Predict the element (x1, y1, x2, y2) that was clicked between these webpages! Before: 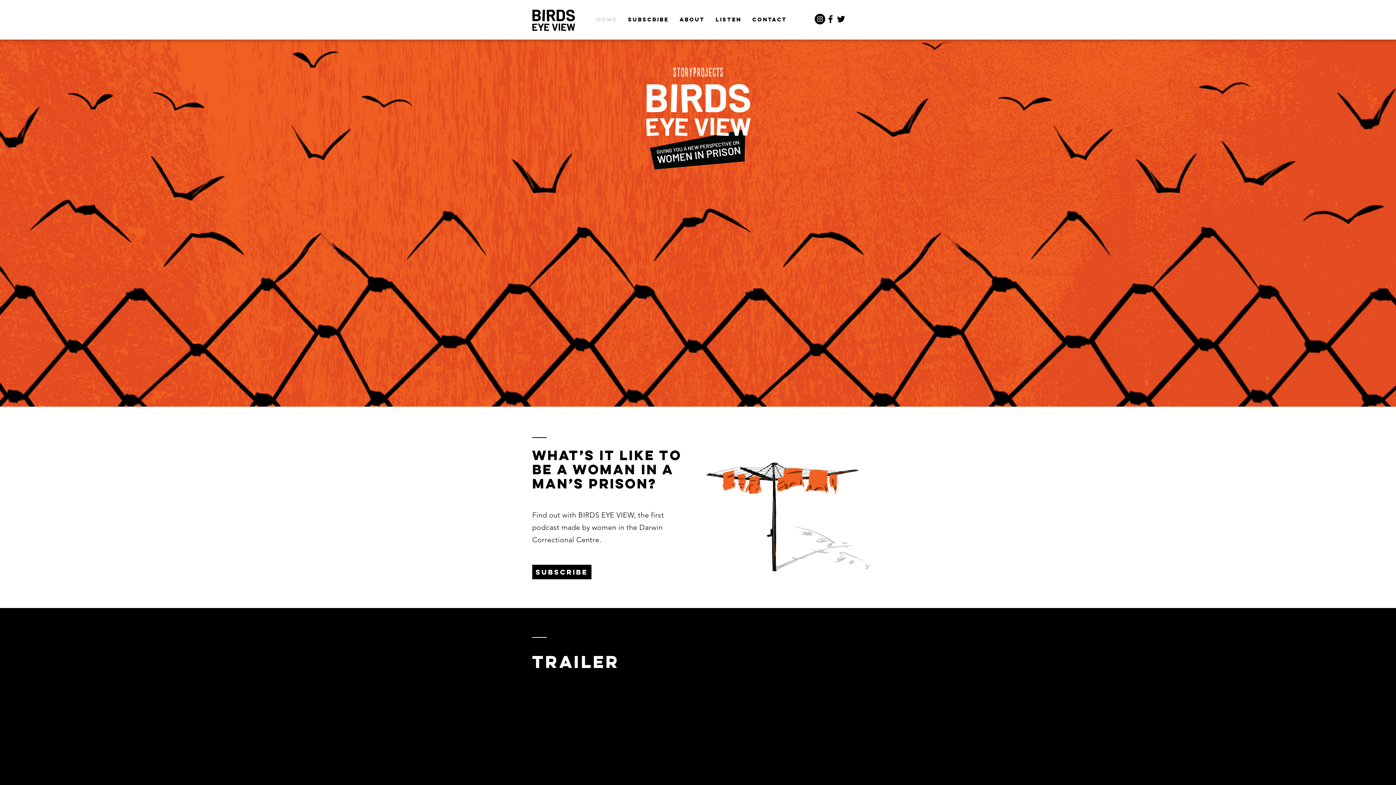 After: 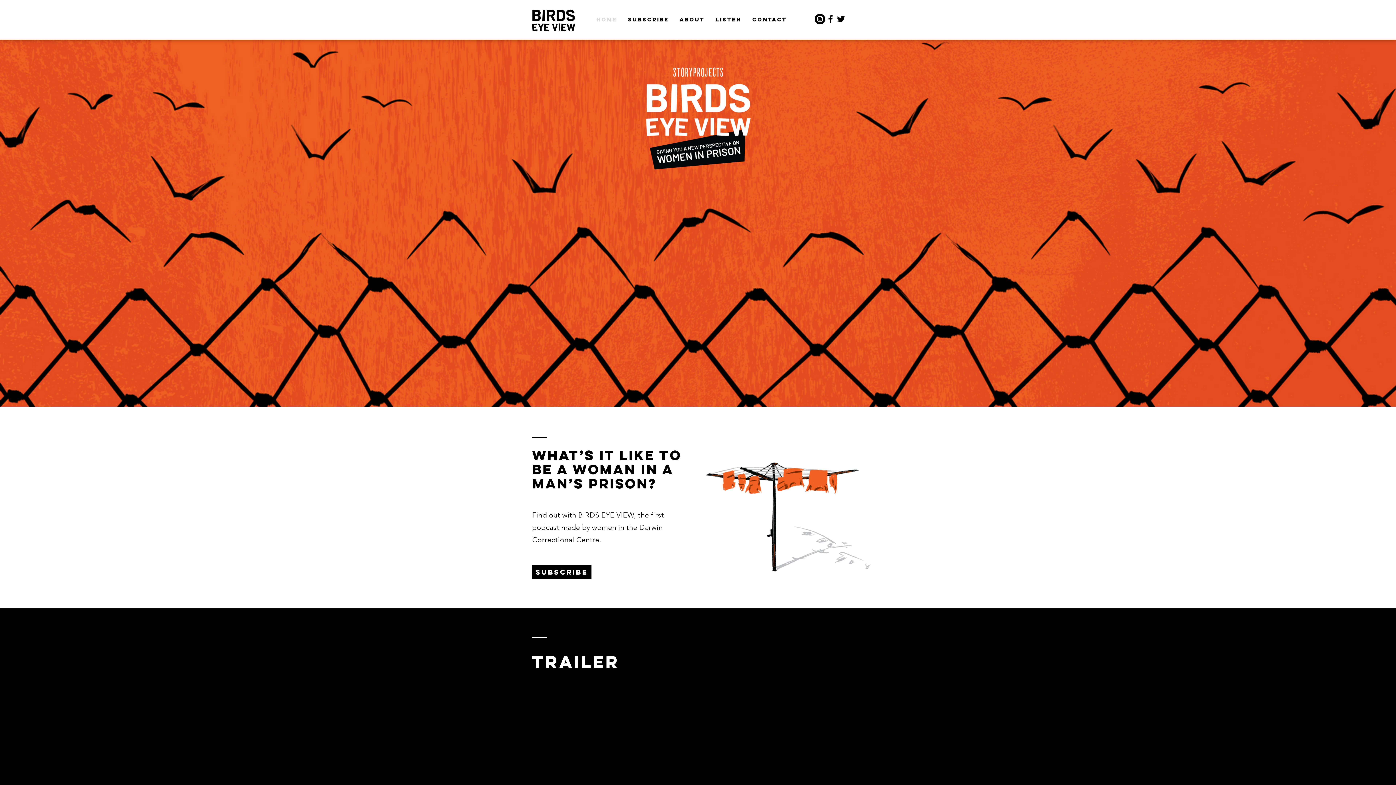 Action: bbox: (825, 13, 836, 24) label: Facebook